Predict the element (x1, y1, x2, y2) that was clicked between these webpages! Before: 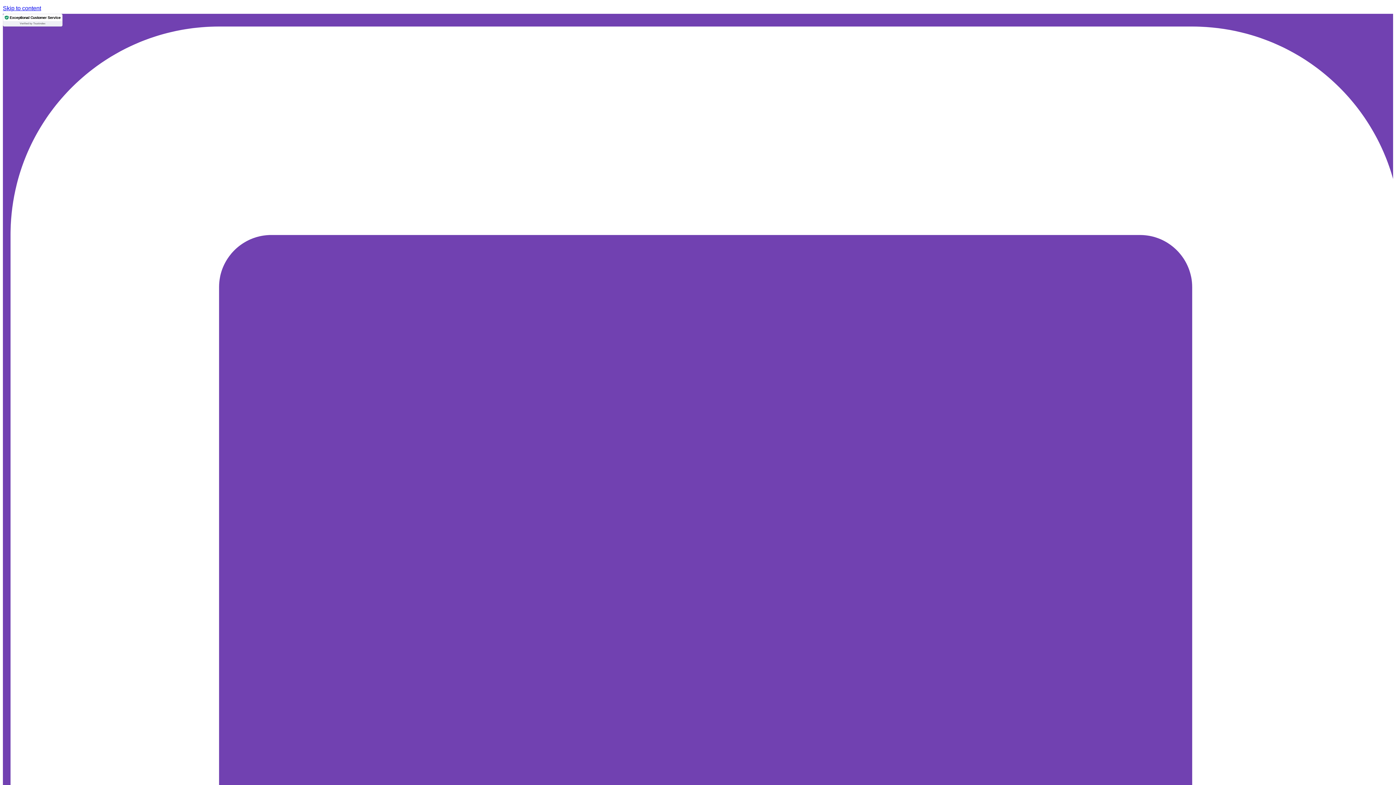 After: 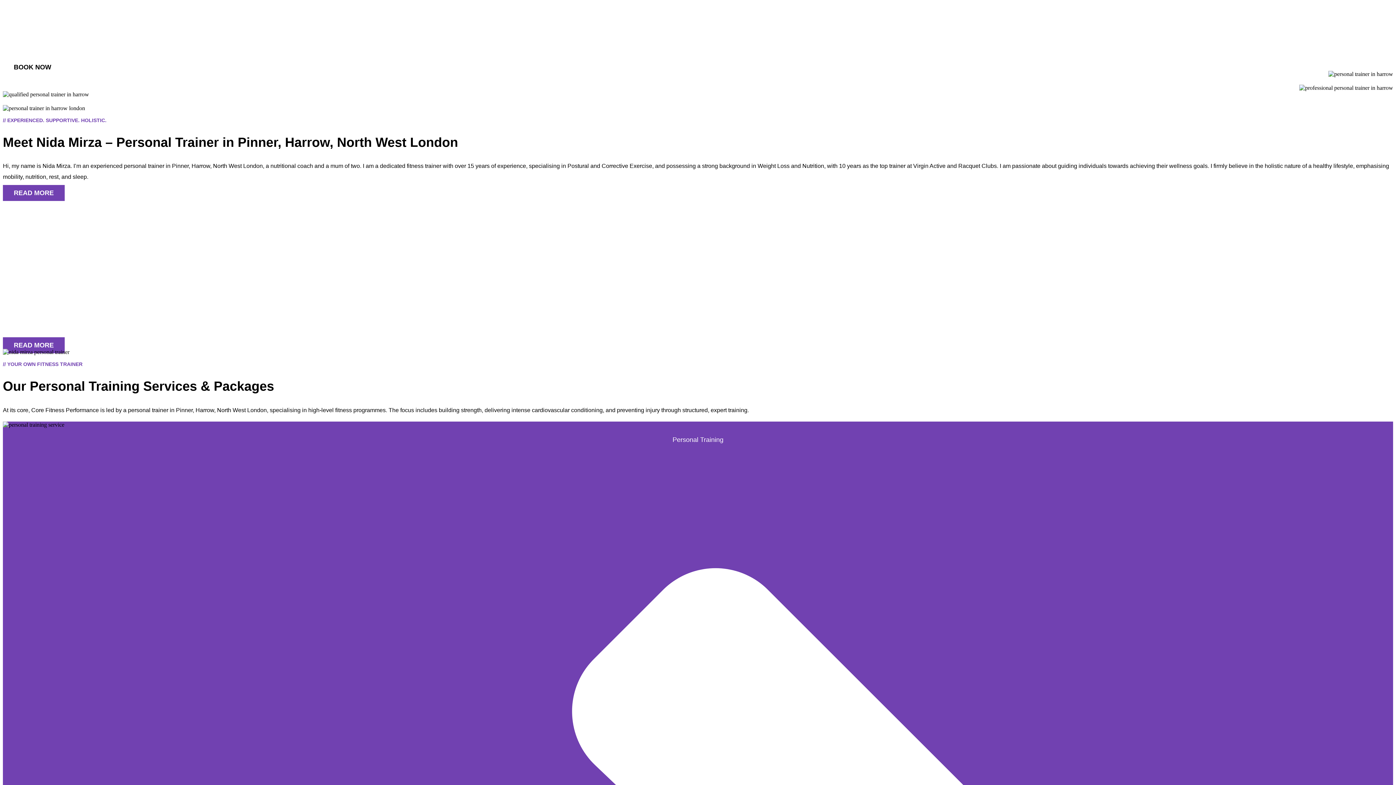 Action: label: Skip to content bbox: (2, 5, 41, 11)